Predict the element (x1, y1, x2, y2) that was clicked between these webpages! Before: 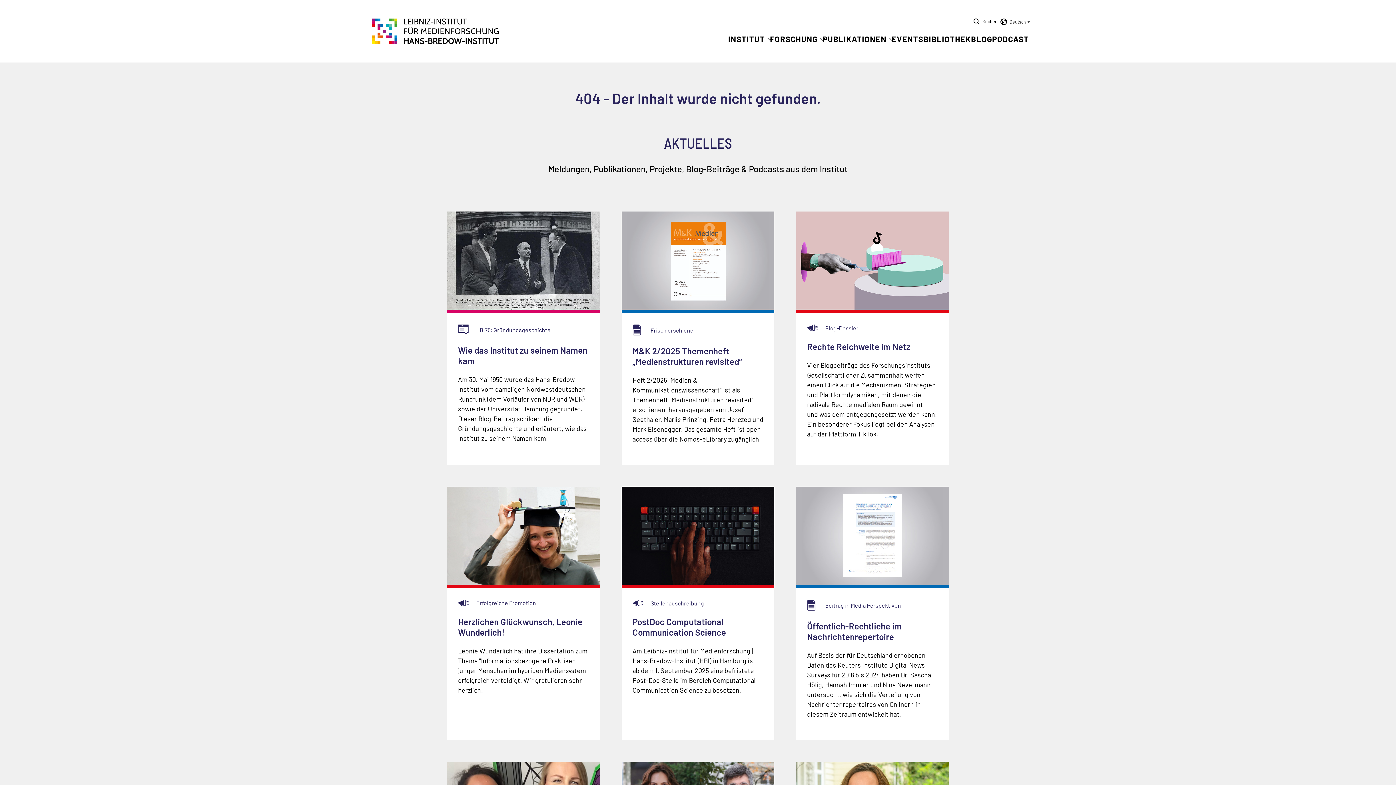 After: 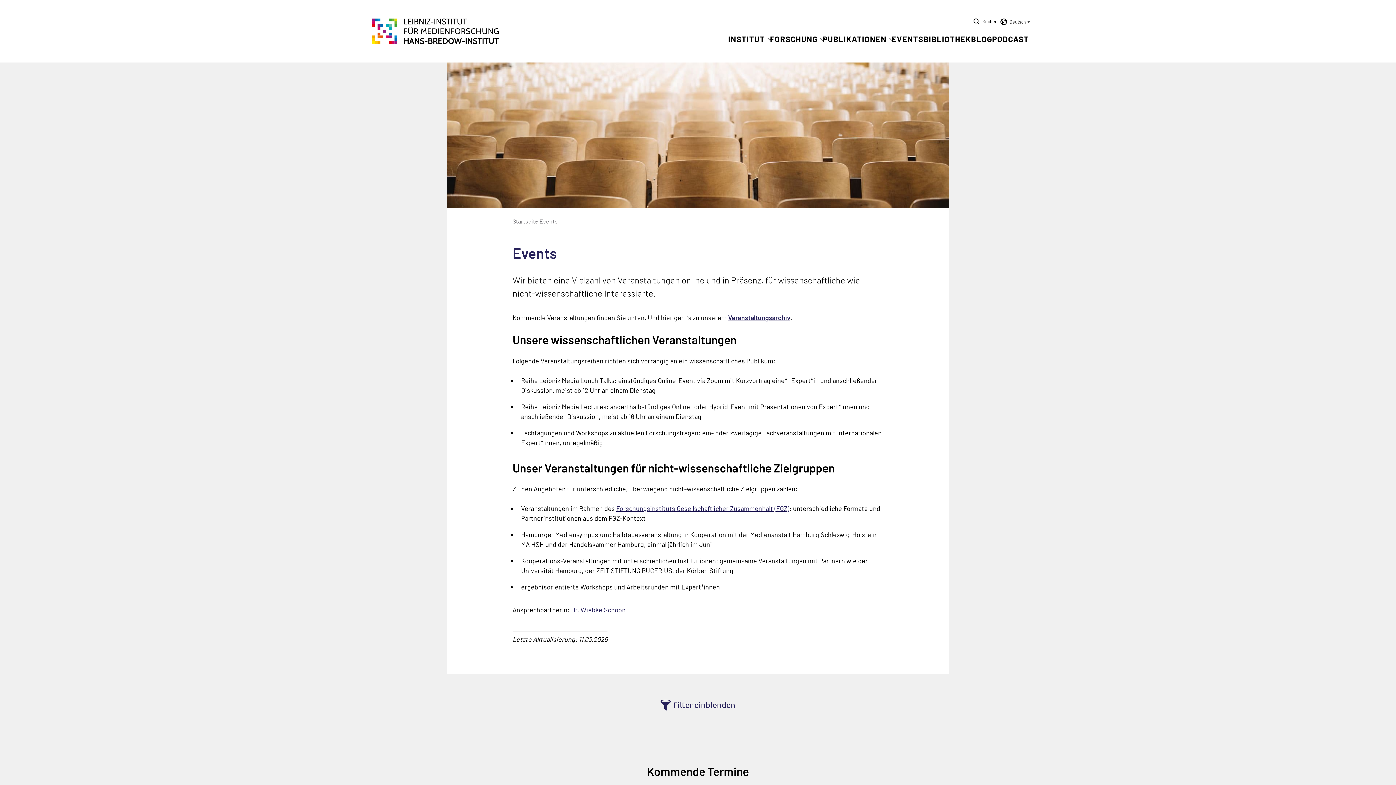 Action: label: EVENTS bbox: (891, 34, 923, 43)